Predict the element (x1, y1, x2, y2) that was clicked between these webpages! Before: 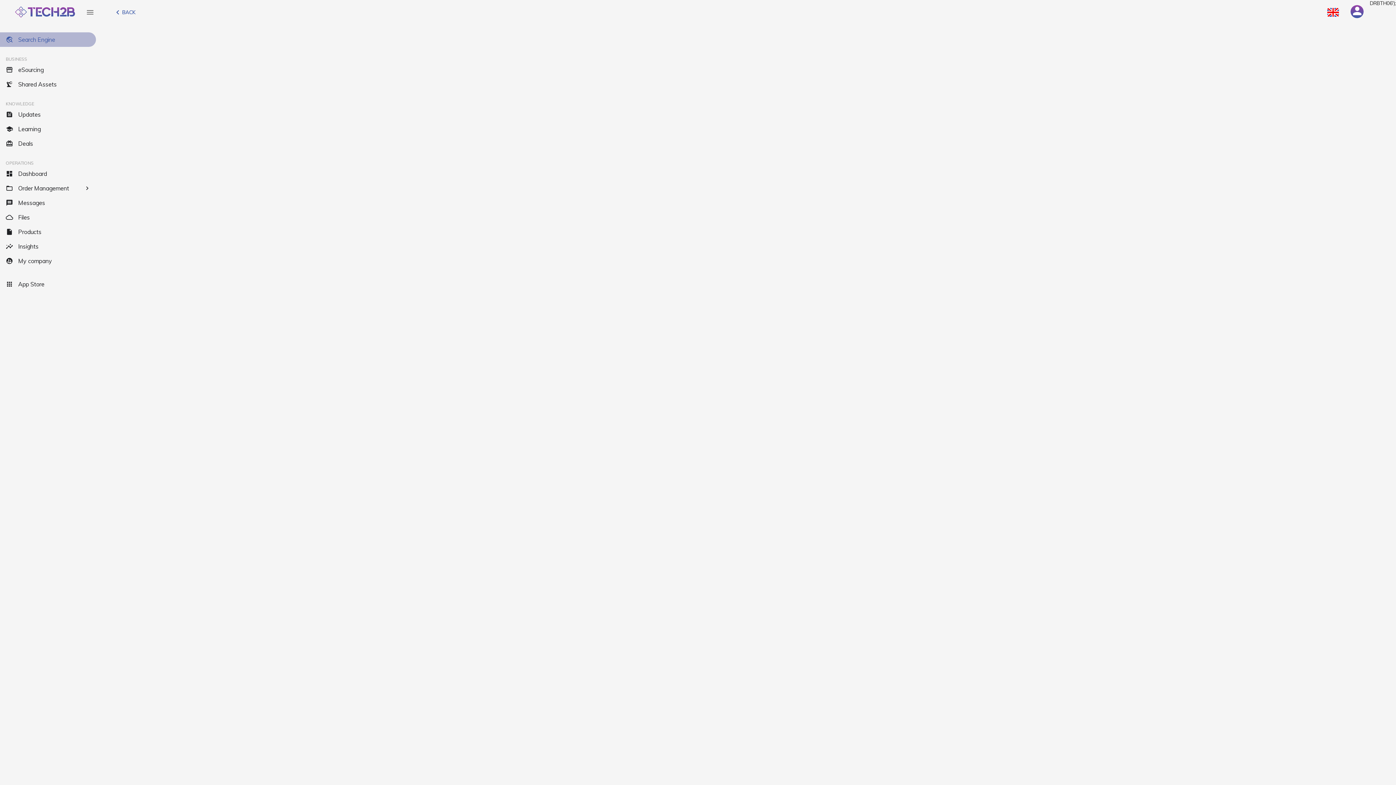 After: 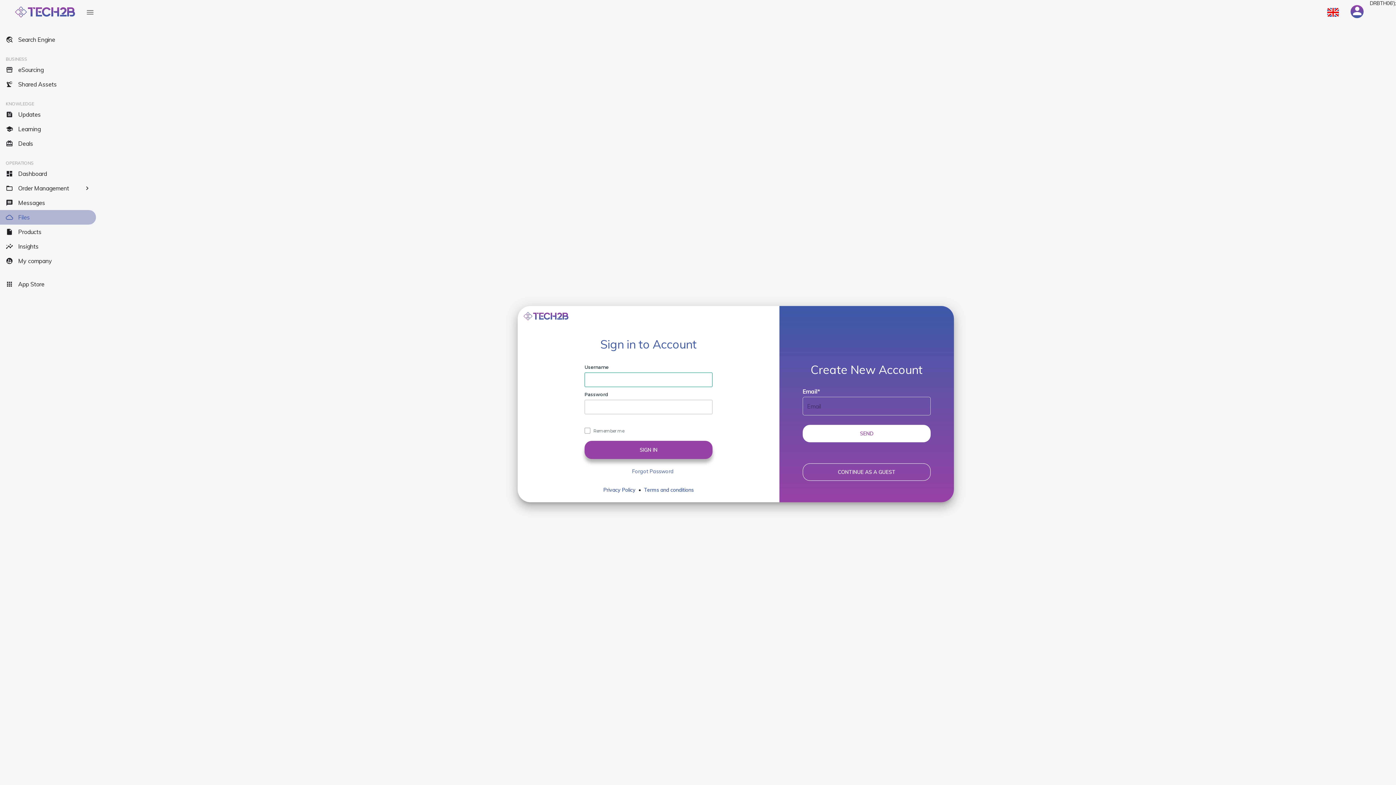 Action: label: cloud_queue
Files bbox: (0, 210, 96, 224)